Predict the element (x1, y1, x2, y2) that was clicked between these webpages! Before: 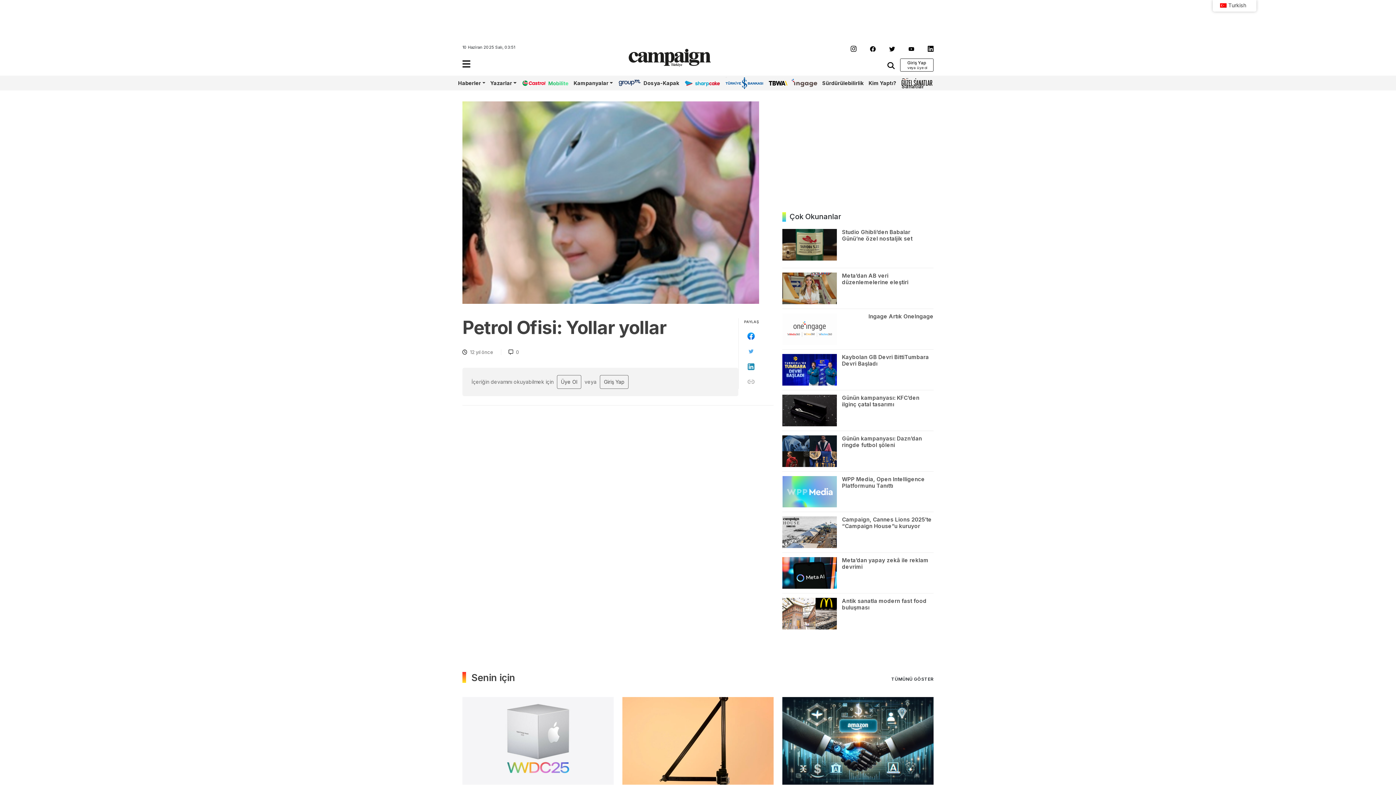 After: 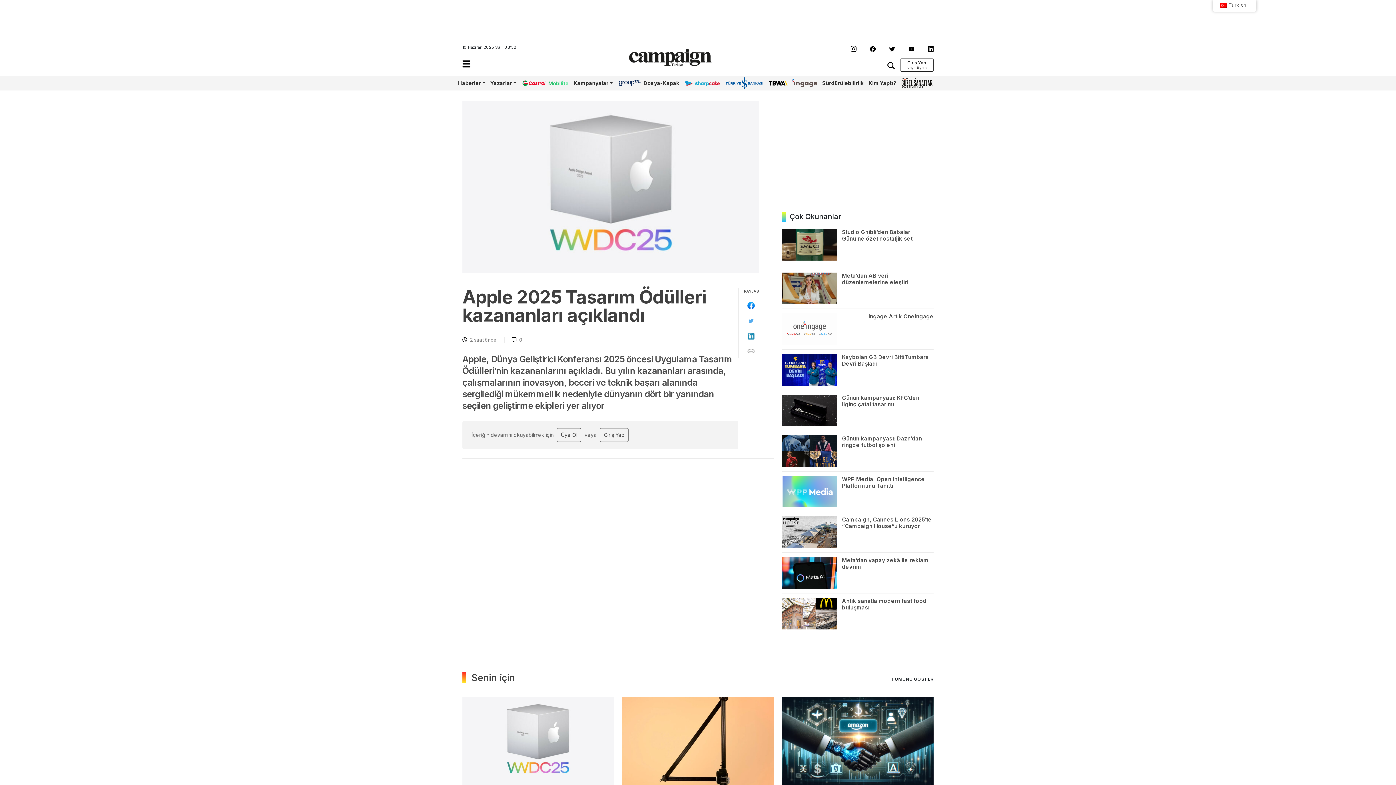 Action: bbox: (462, 737, 613, 744)